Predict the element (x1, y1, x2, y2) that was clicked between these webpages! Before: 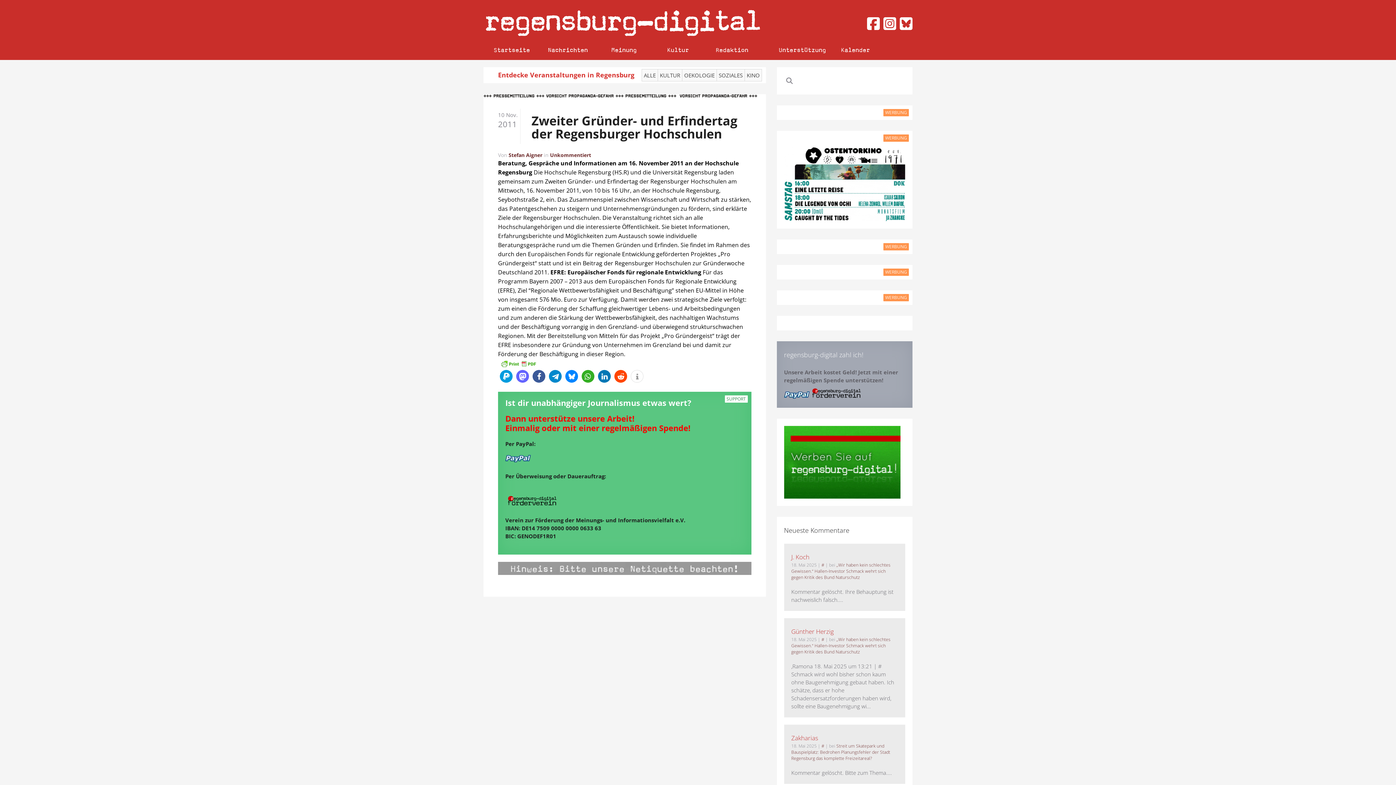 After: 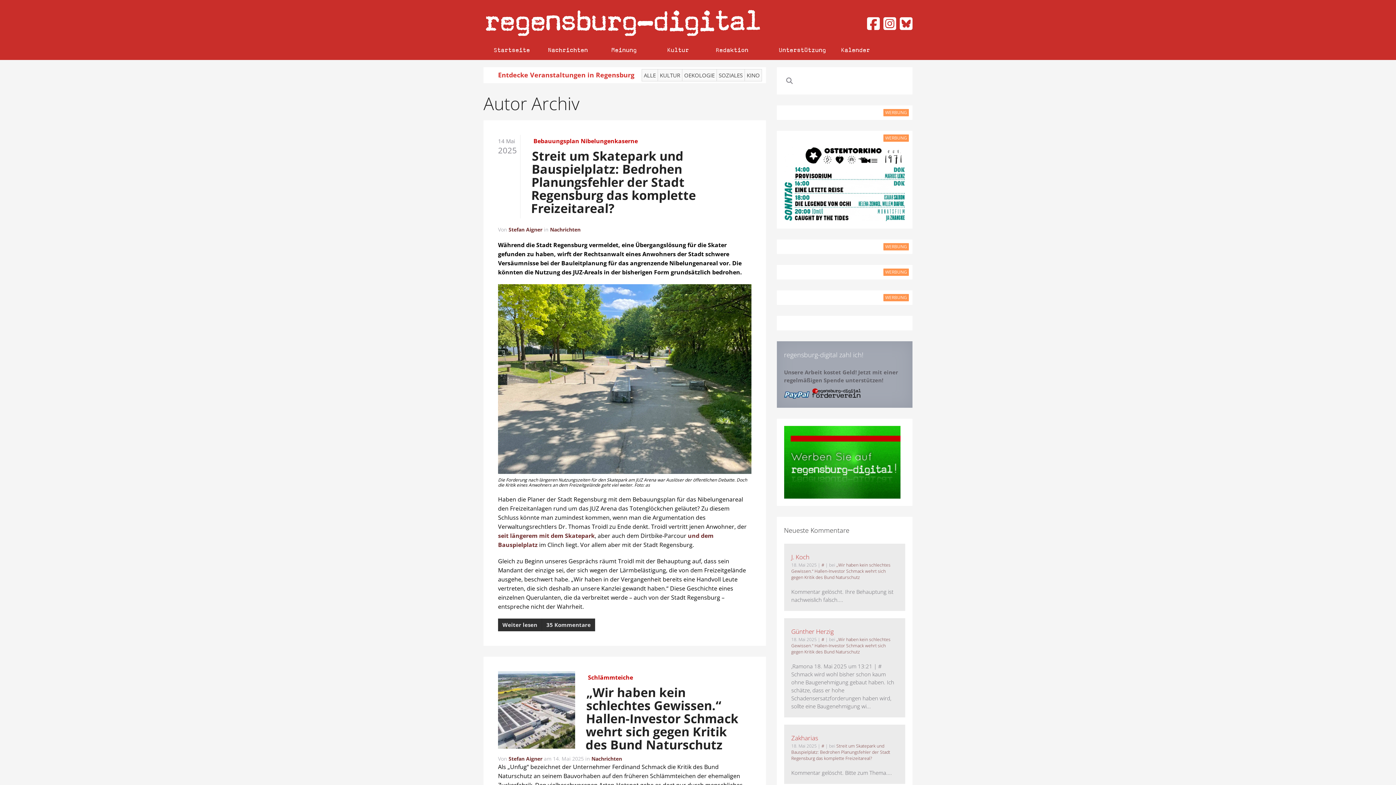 Action: bbox: (508, 151, 542, 158) label: Stefan Aigner